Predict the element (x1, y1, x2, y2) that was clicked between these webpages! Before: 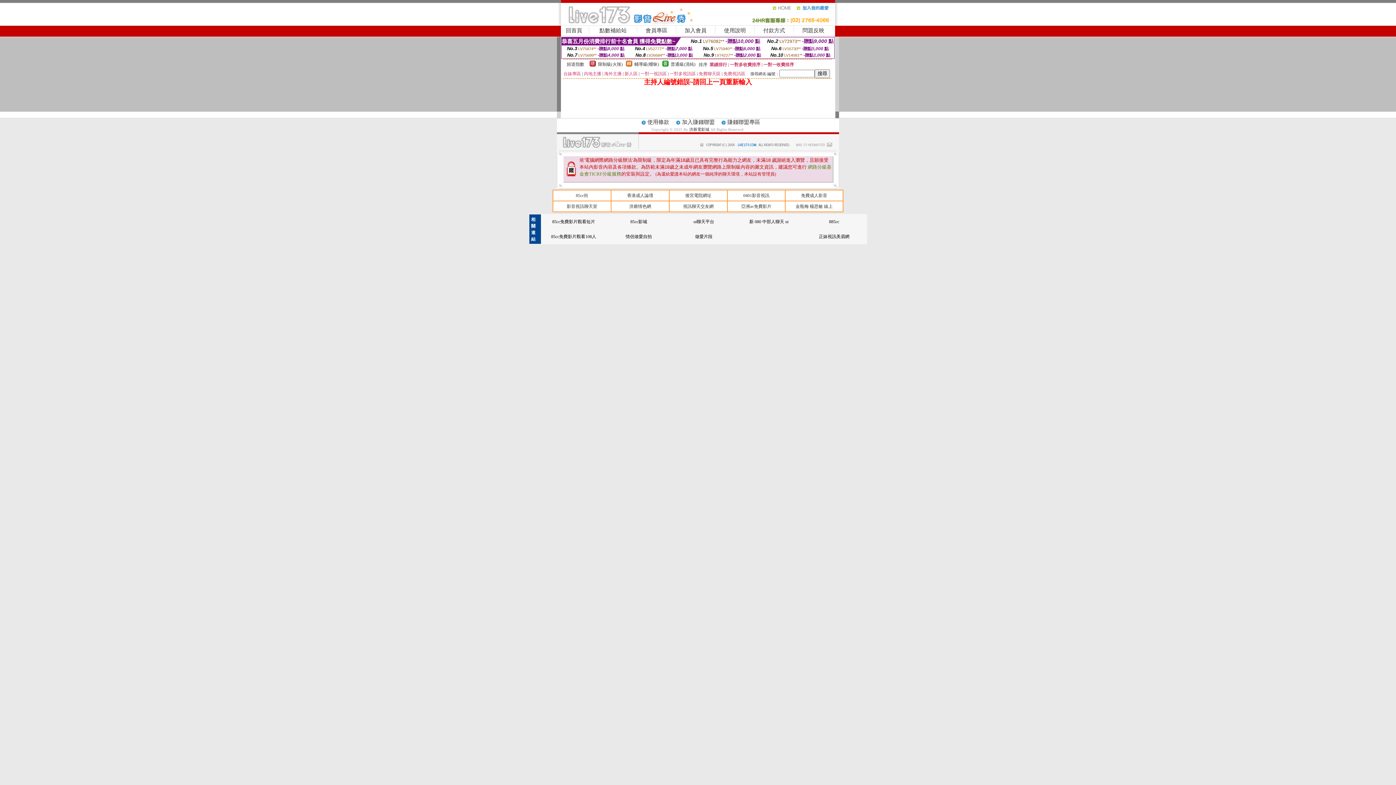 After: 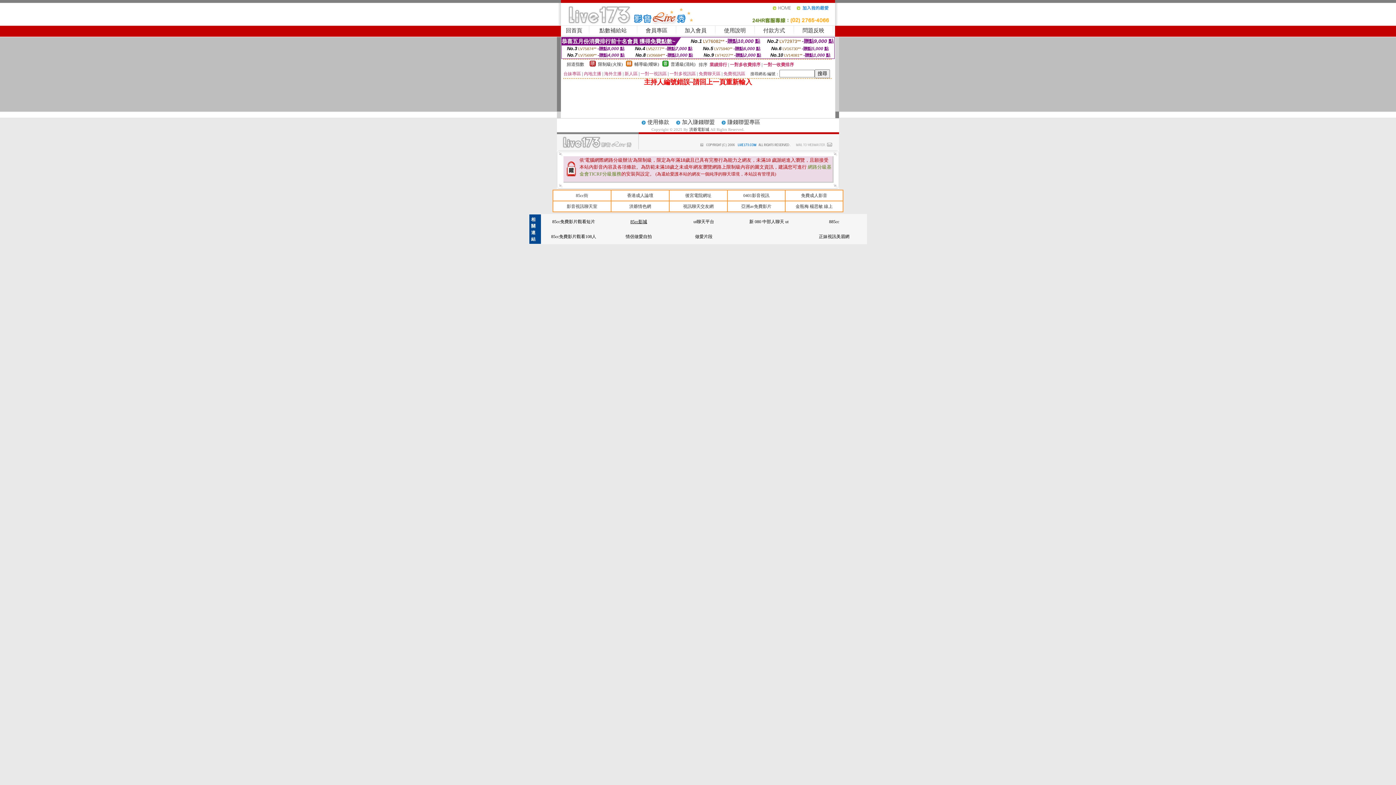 Action: label: 85cc影城 bbox: (630, 219, 647, 224)